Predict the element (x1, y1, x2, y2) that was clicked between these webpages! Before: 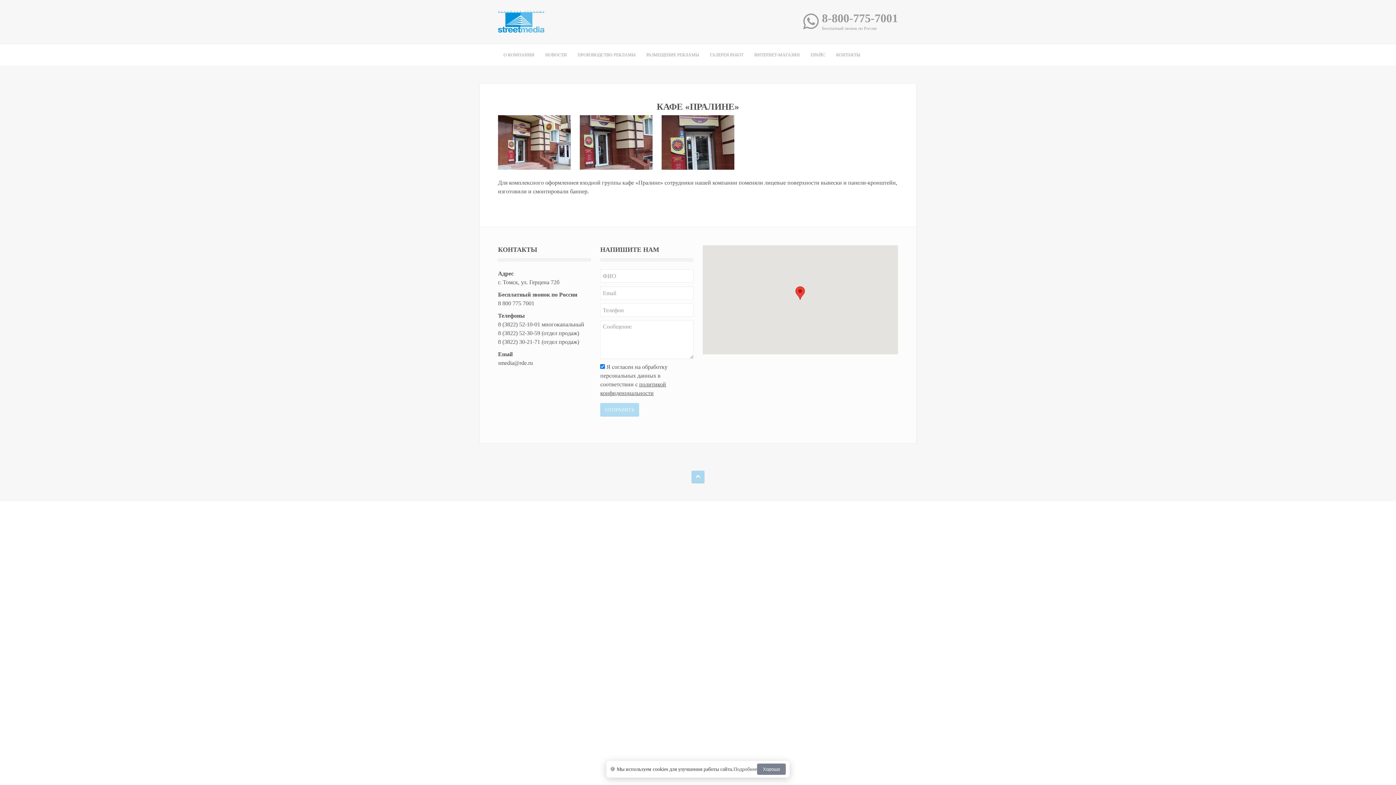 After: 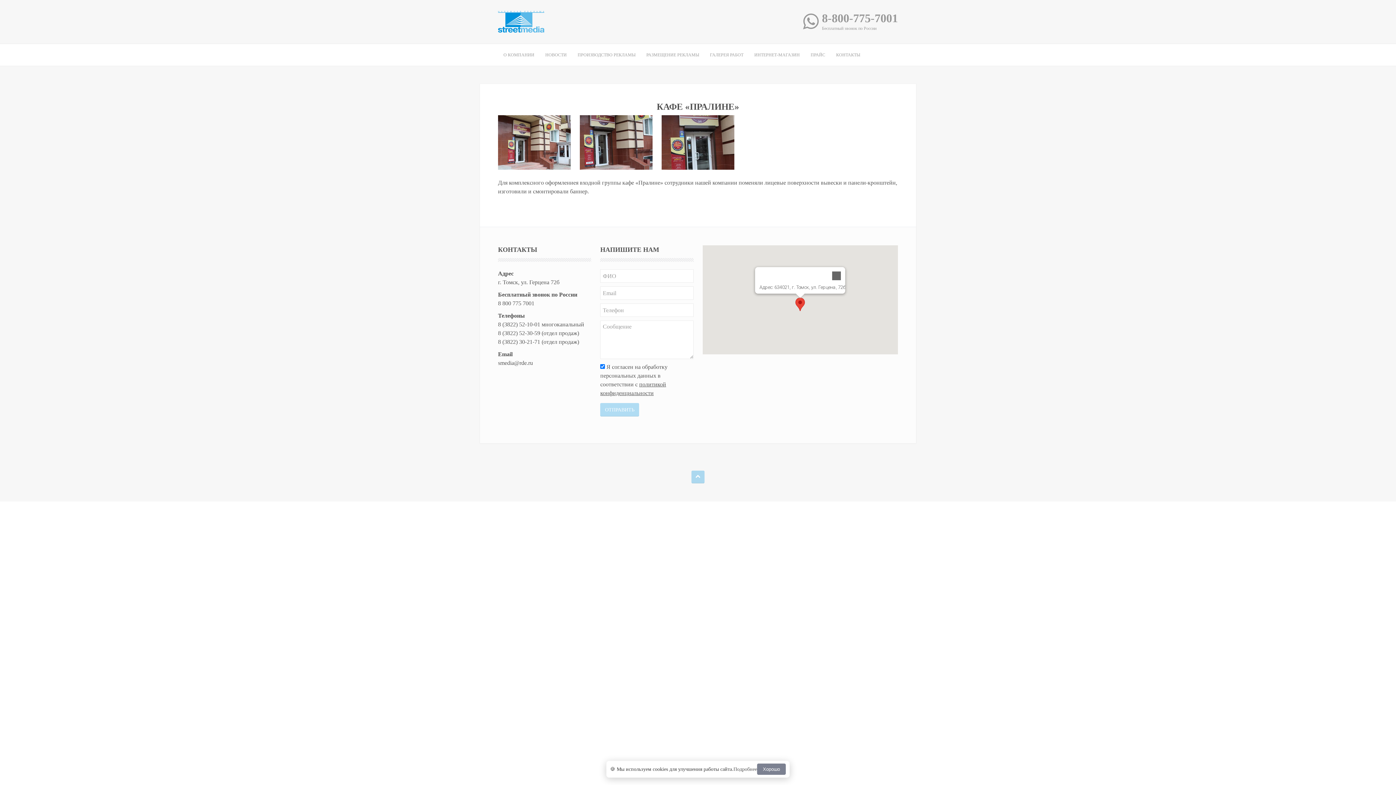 Action: bbox: (795, 286, 805, 300) label: СтритМедия Томск